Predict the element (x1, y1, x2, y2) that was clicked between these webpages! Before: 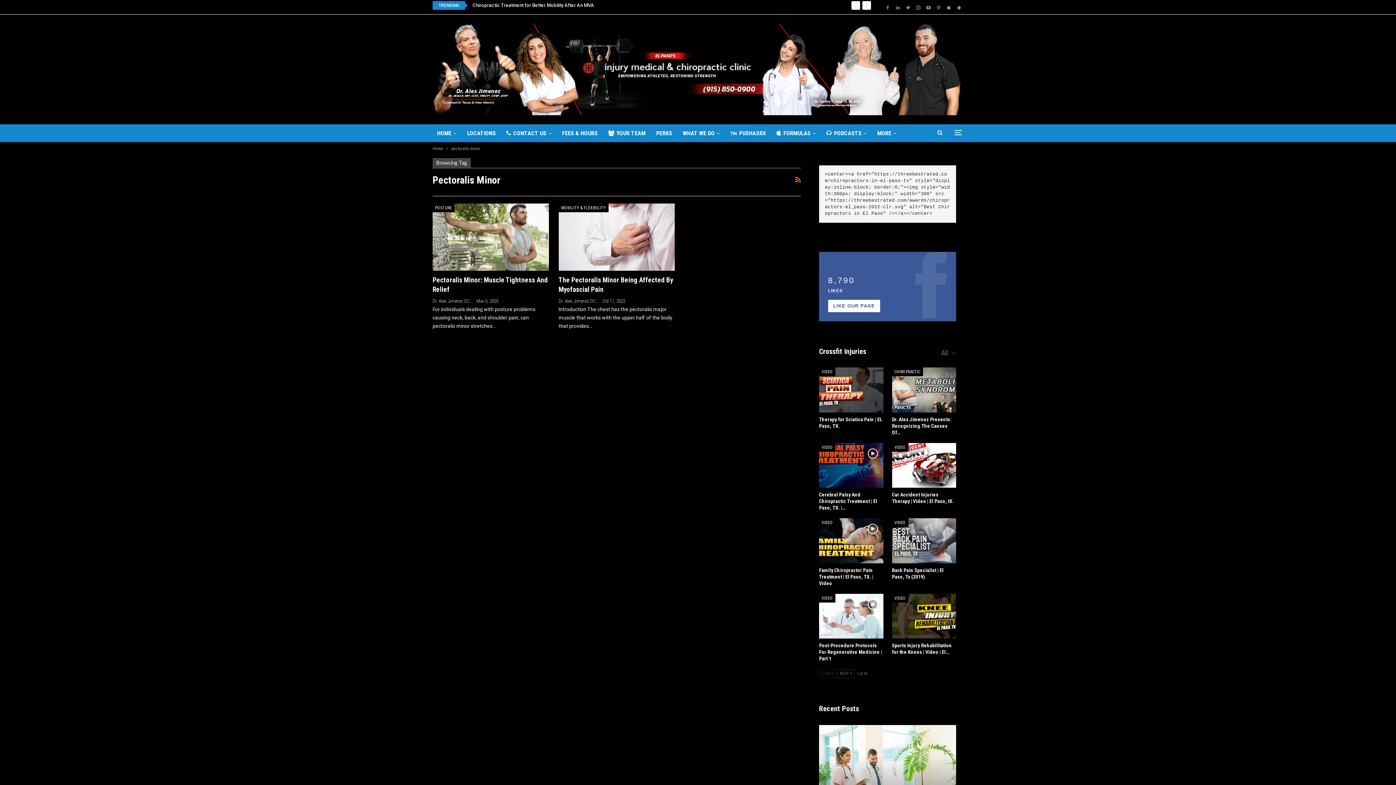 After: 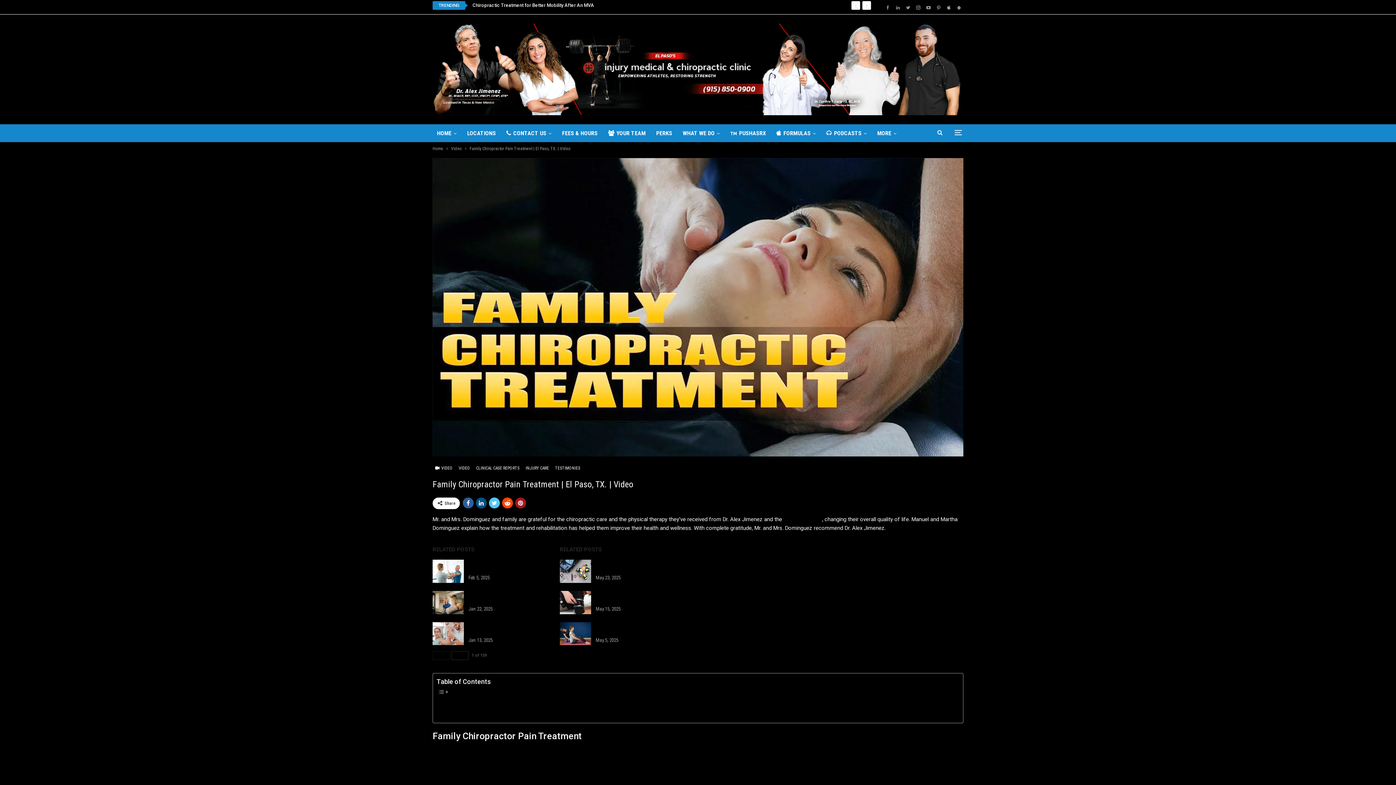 Action: bbox: (819, 518, 883, 563)